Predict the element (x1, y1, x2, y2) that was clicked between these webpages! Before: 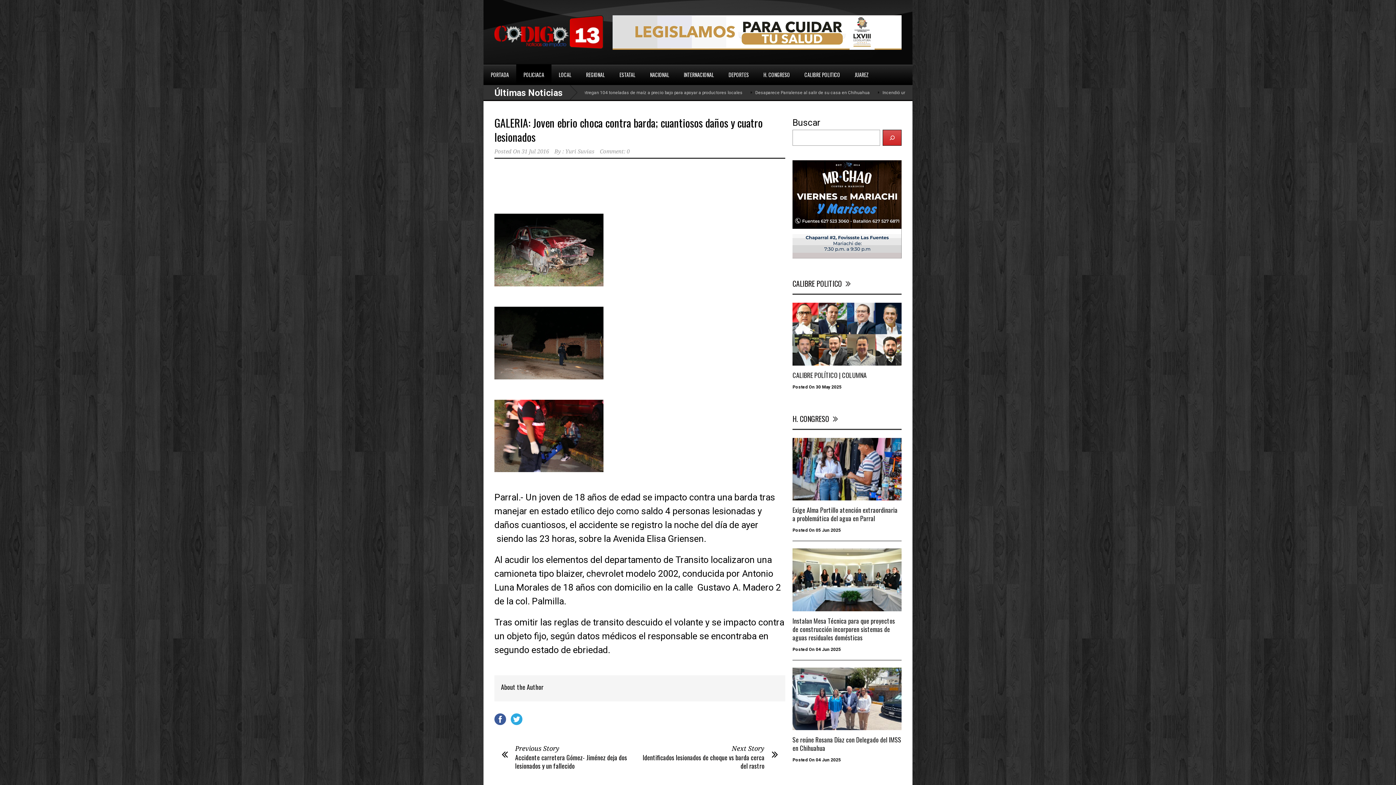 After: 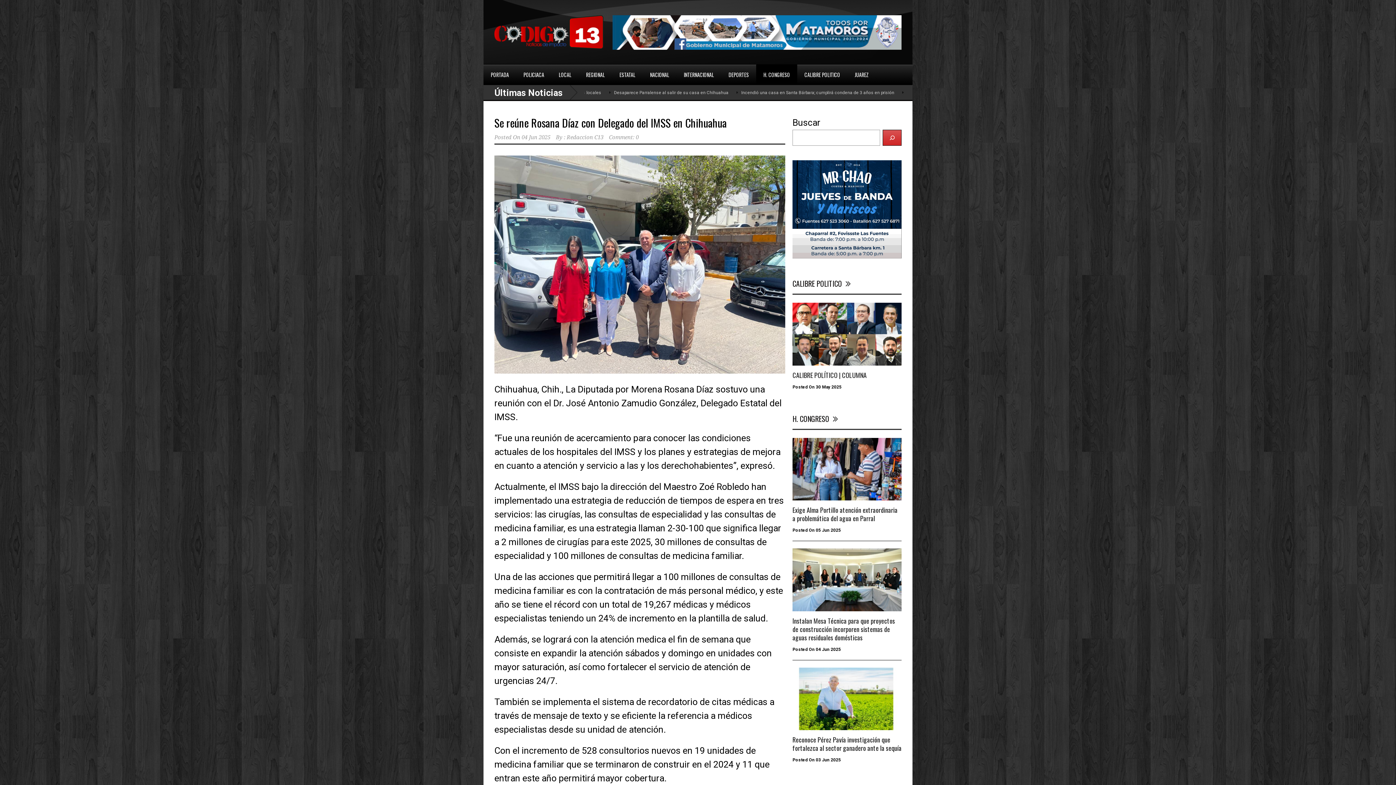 Action: label: Se reúne Rosana Díaz con Delegado del IMSS en Chihuahua bbox: (792, 735, 901, 753)